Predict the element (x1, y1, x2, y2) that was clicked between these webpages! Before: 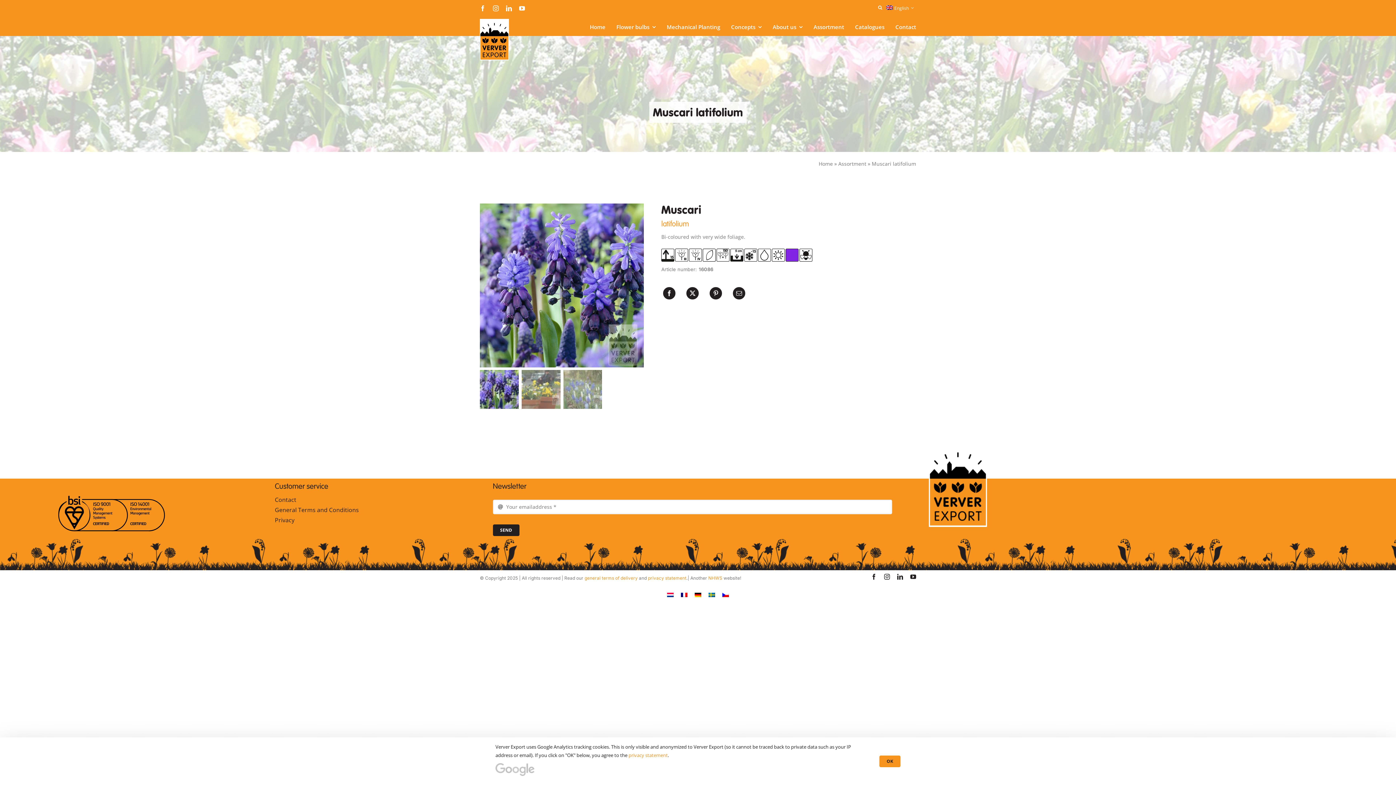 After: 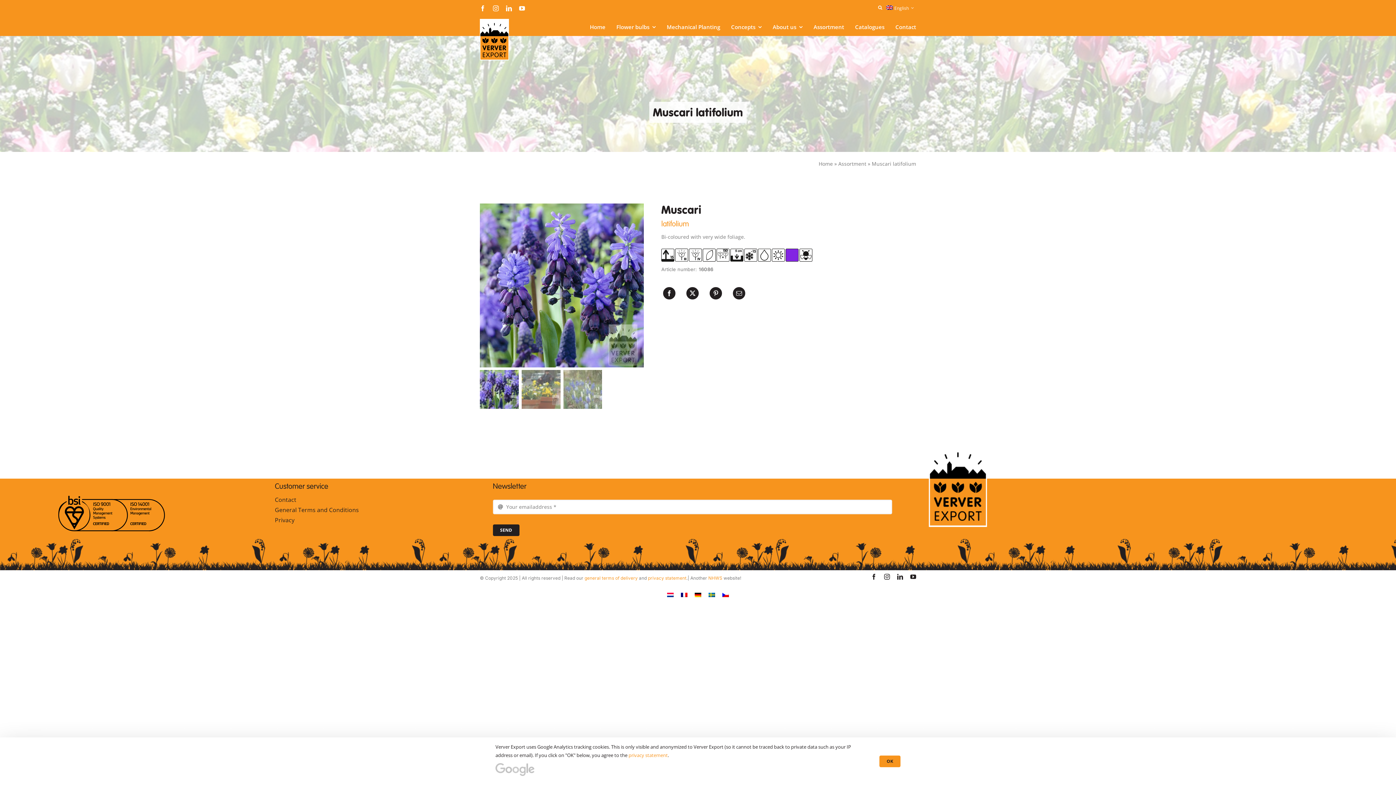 Action: bbox: (718, 590, 732, 599)